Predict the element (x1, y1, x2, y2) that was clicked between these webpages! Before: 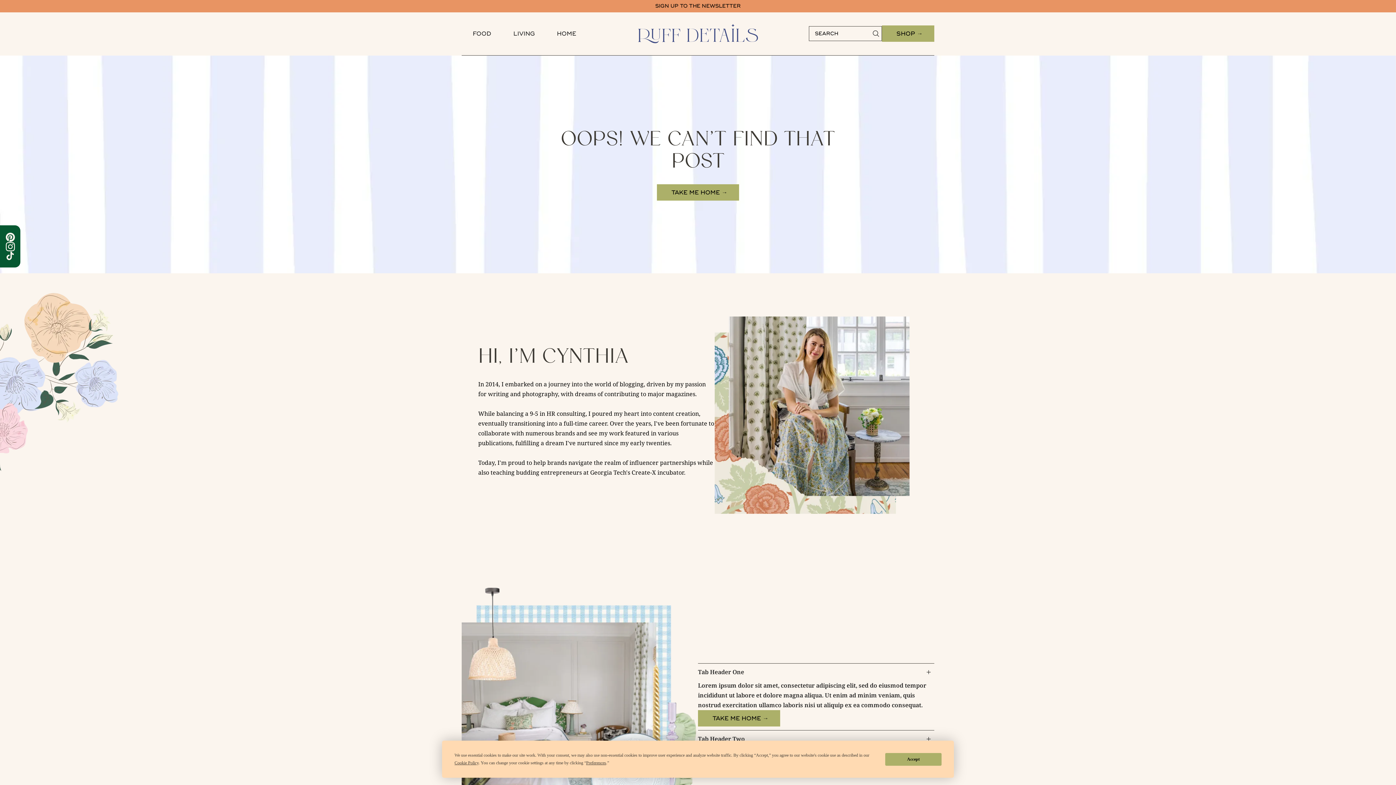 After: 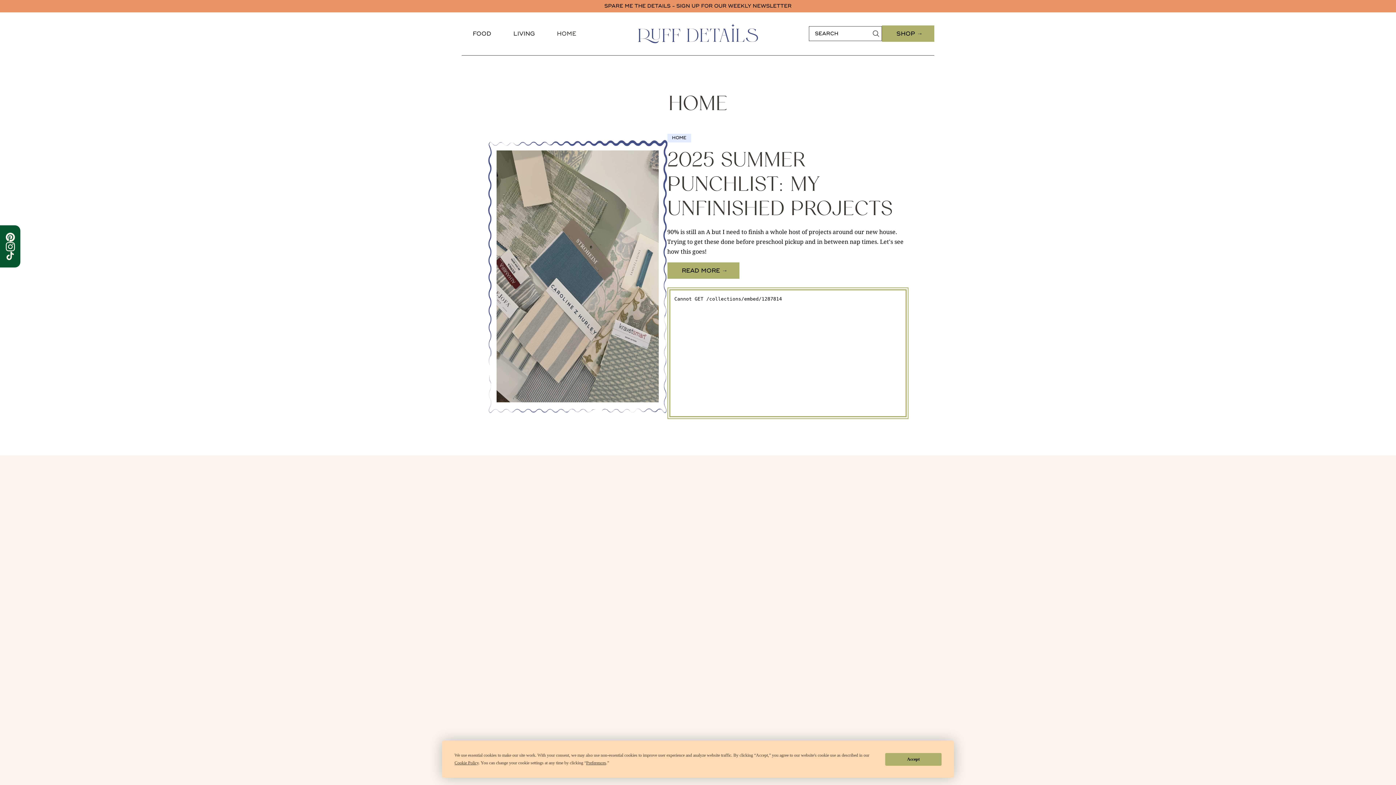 Action: label: HOME bbox: (557, 29, 576, 38)